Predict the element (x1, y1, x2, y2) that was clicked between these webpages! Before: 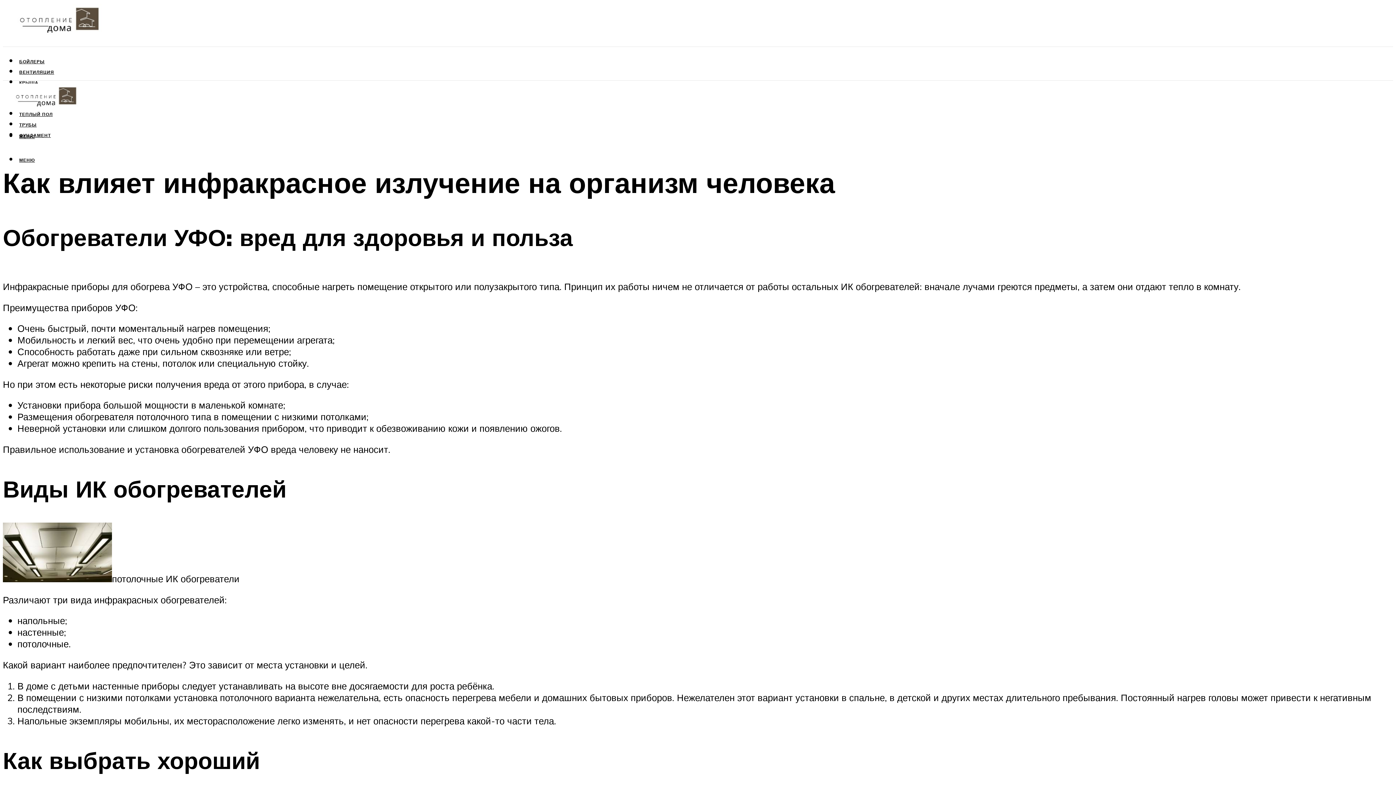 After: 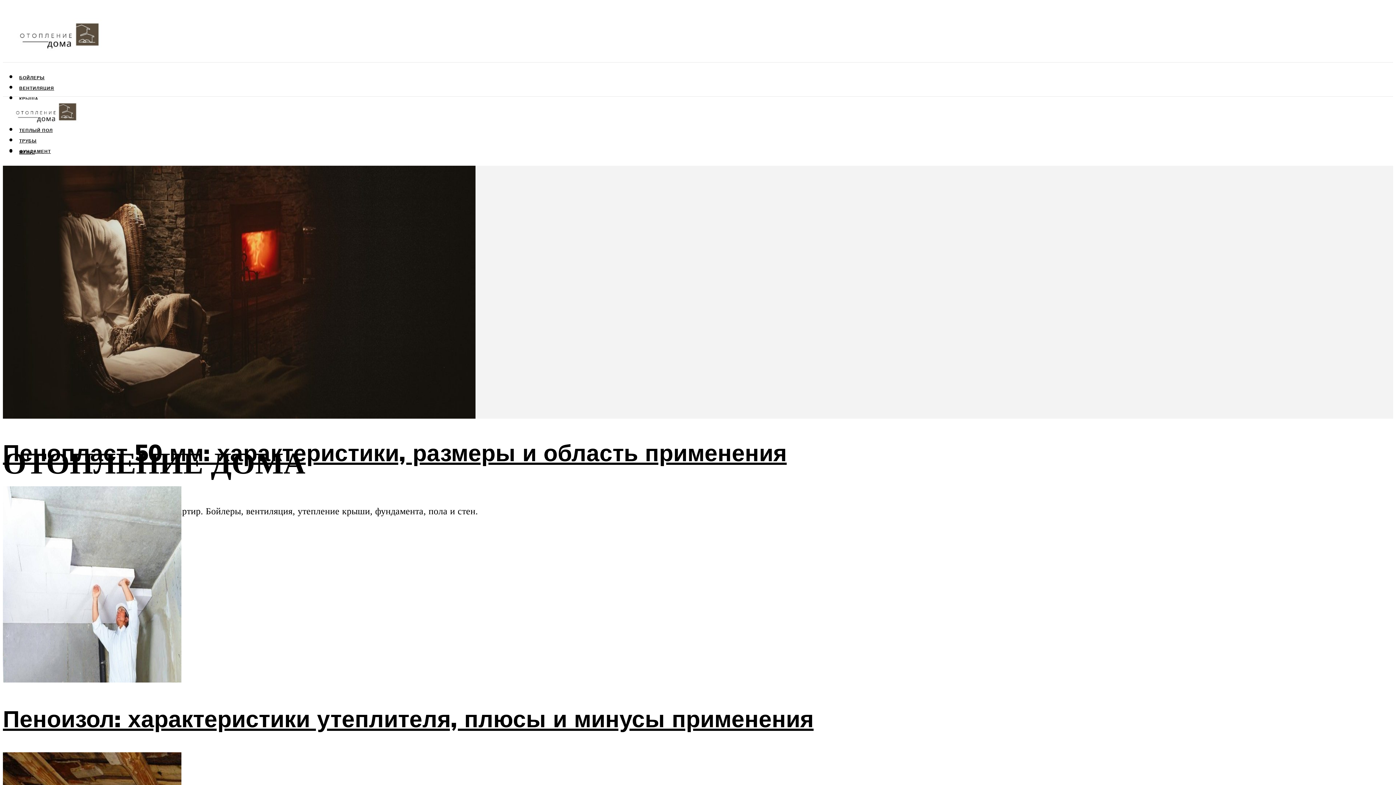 Action: bbox: (2, 7, 112, 42)